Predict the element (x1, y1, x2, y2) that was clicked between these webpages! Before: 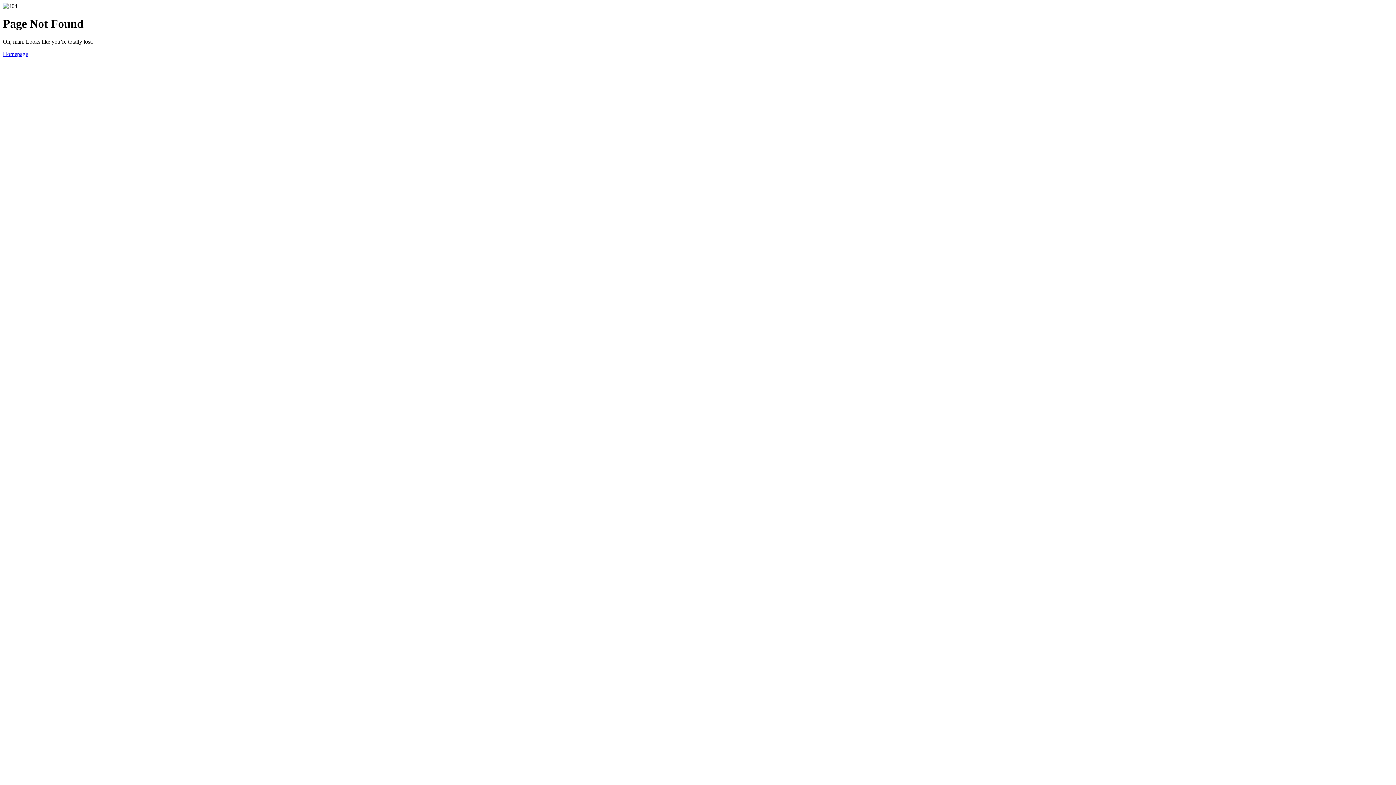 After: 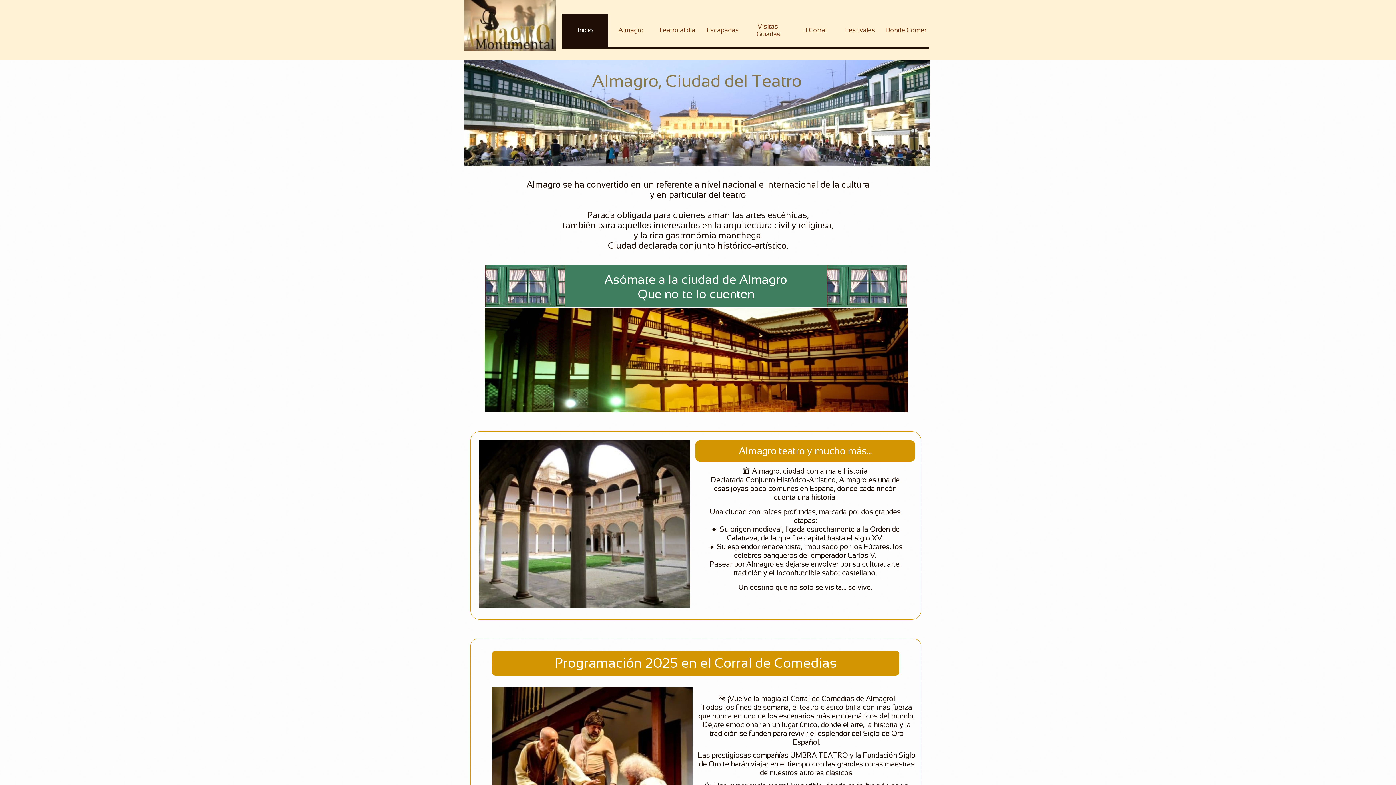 Action: label: Homepage bbox: (2, 50, 28, 57)